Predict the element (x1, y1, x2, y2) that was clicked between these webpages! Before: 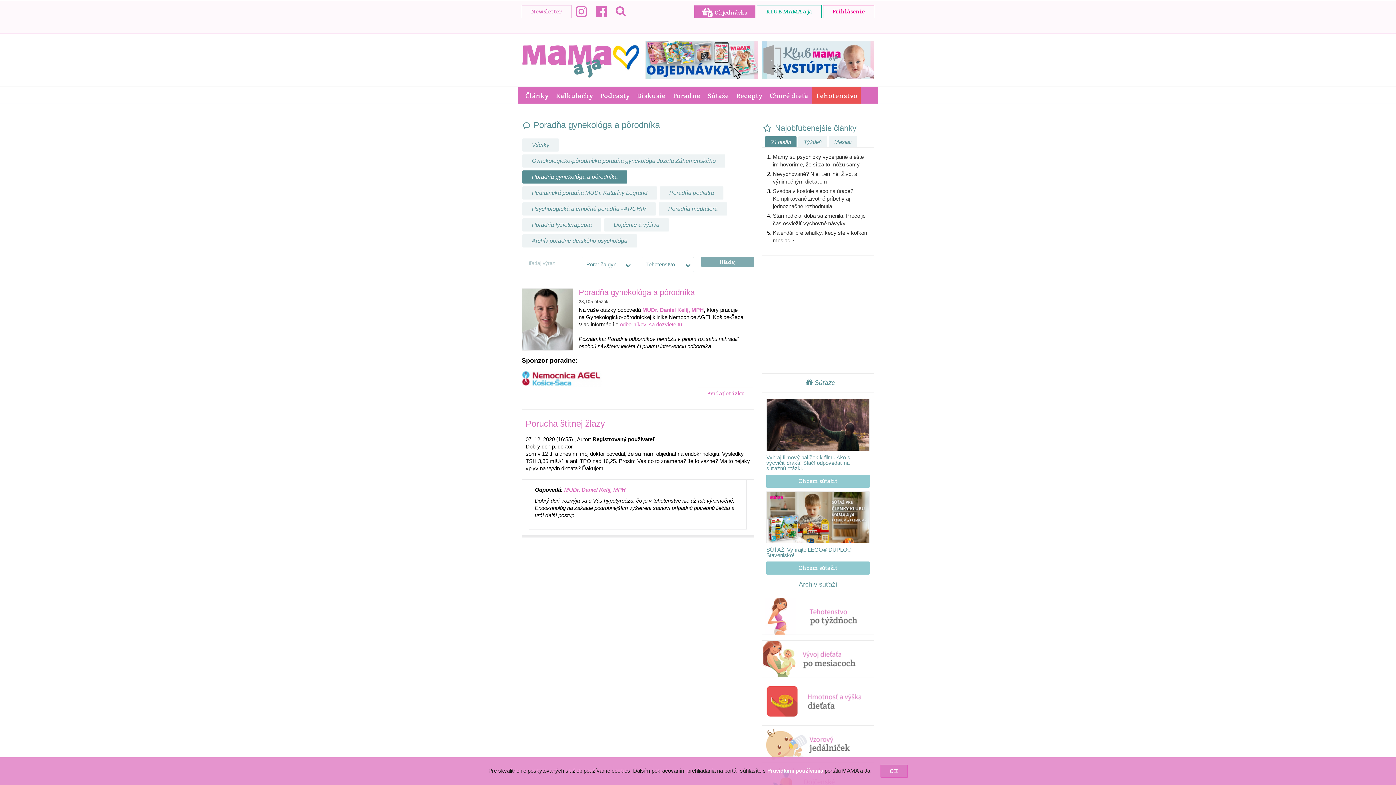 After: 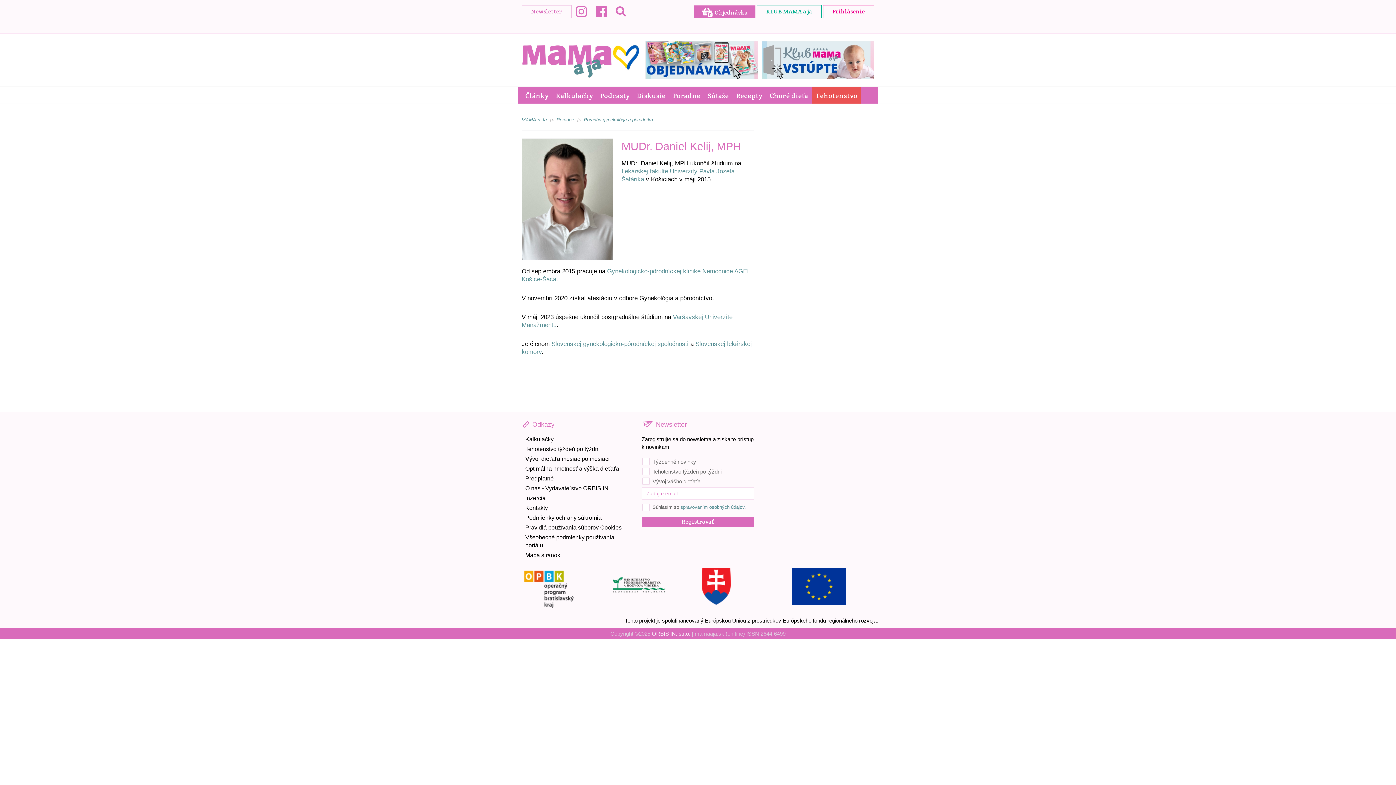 Action: label: MUDr. Daniel Kelij, MPH bbox: (564, 486, 625, 492)